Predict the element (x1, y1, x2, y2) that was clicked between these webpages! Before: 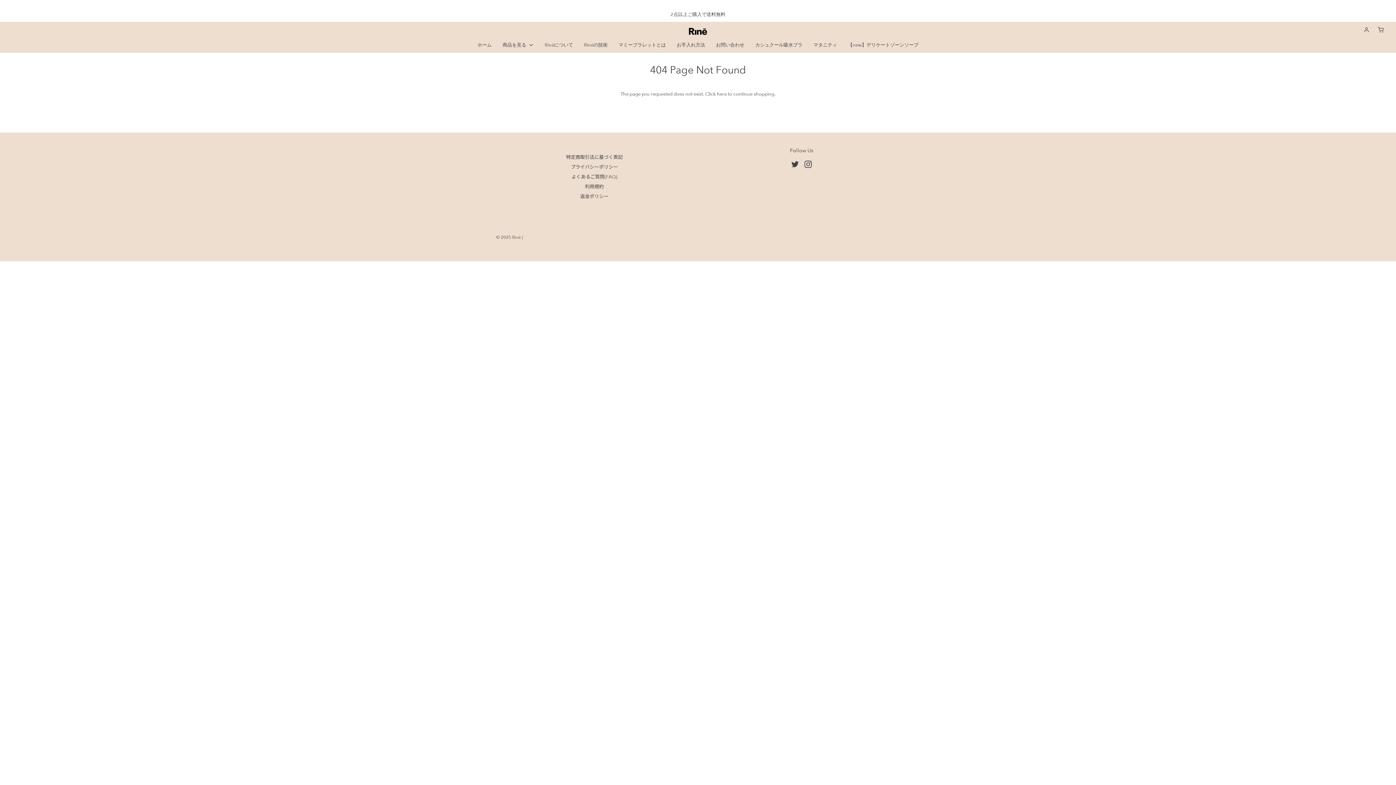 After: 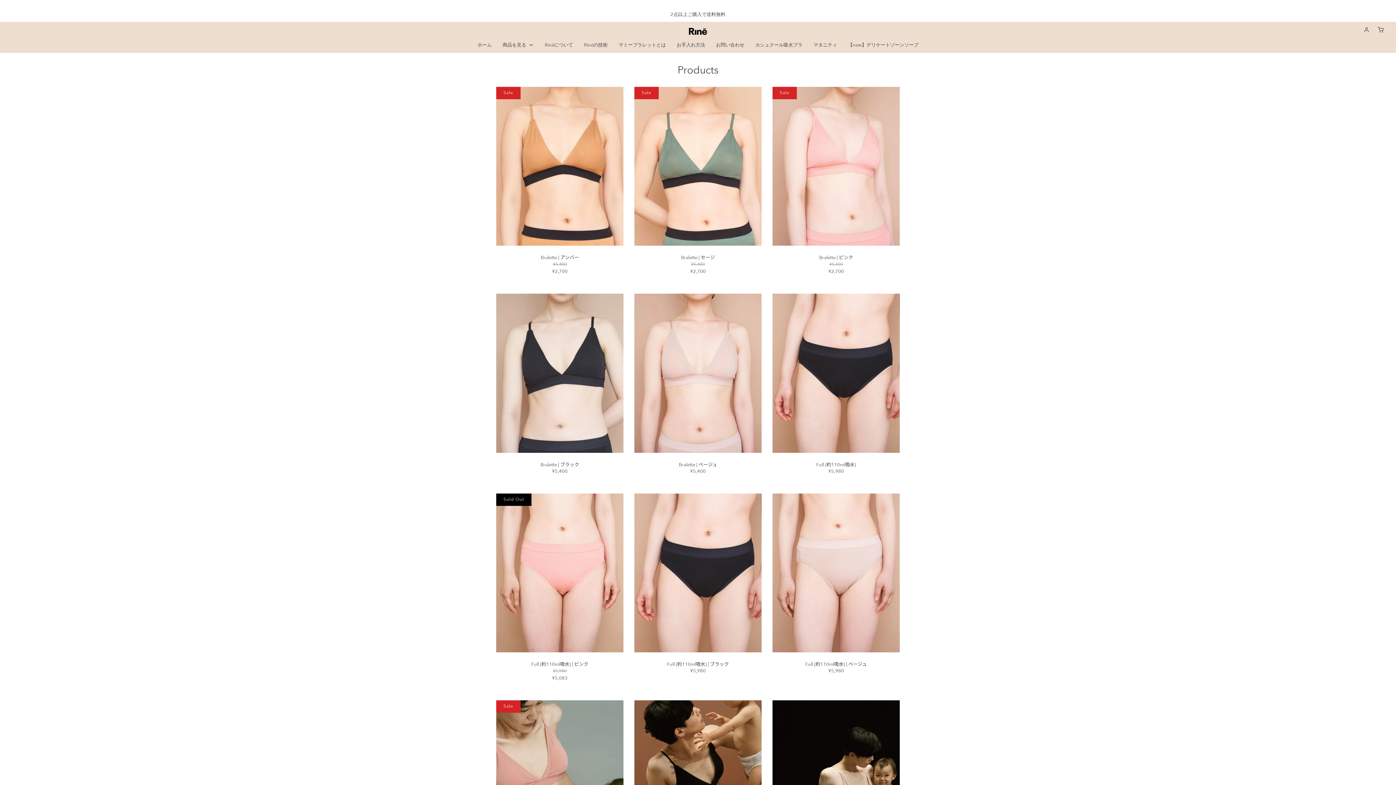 Action: label: here bbox: (717, 91, 726, 97)